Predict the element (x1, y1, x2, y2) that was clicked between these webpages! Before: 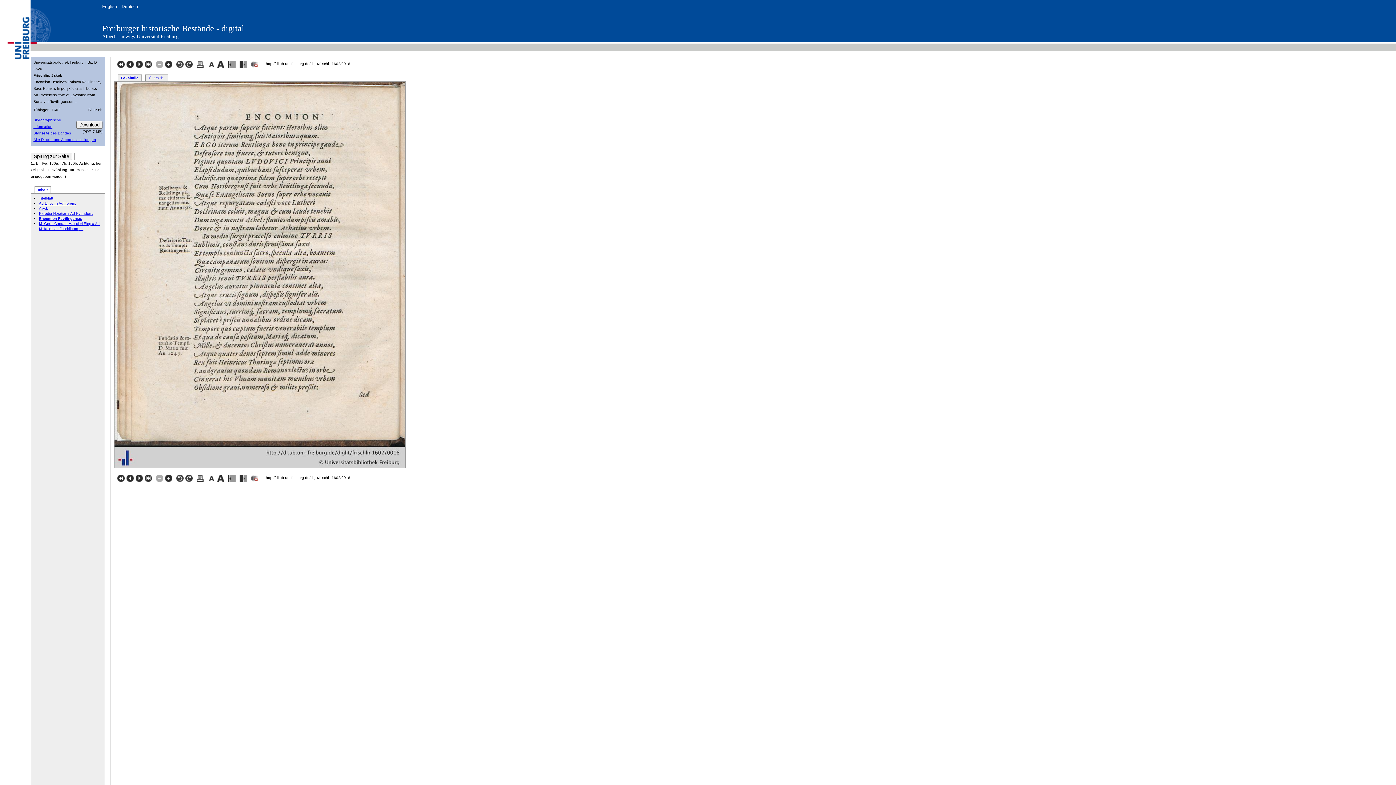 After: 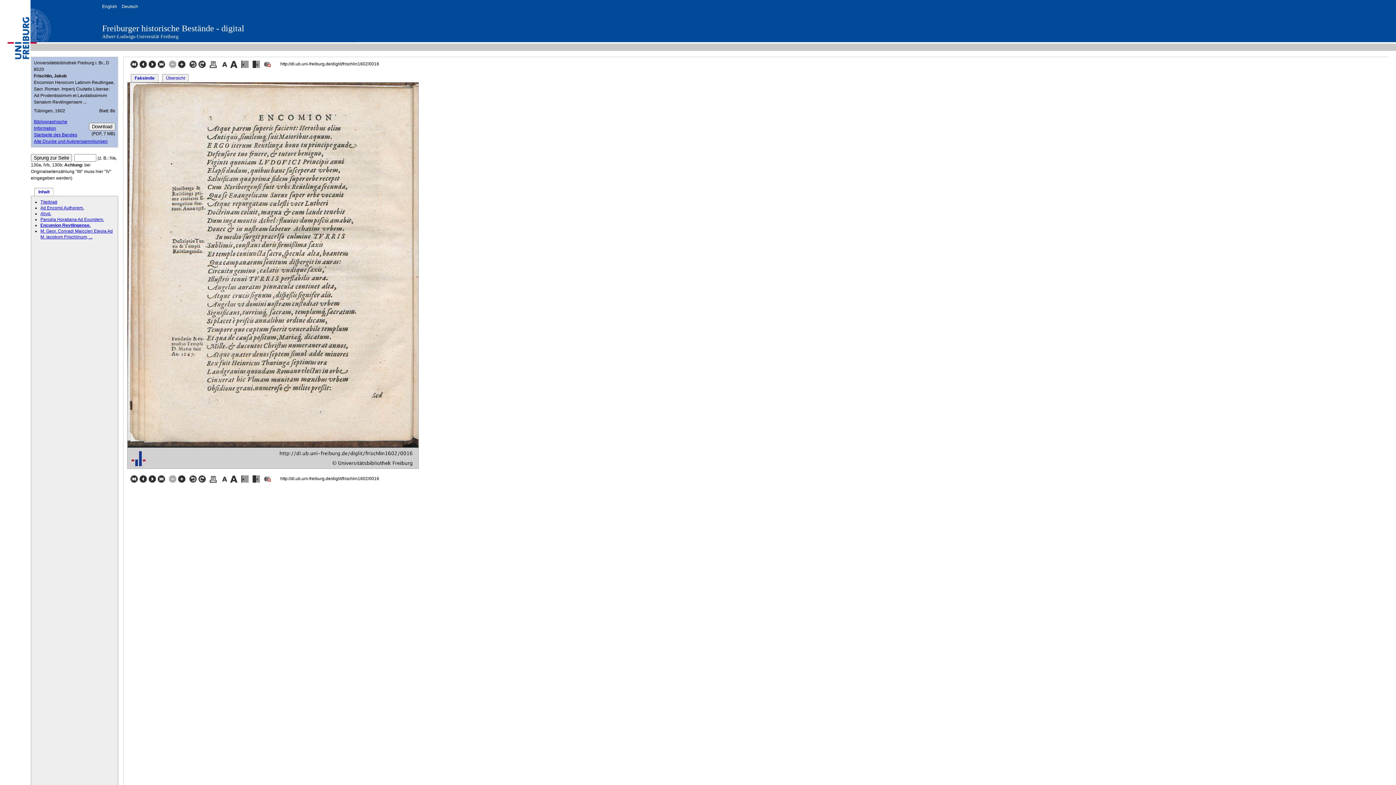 Action: bbox: (216, 64, 225, 68) label:  